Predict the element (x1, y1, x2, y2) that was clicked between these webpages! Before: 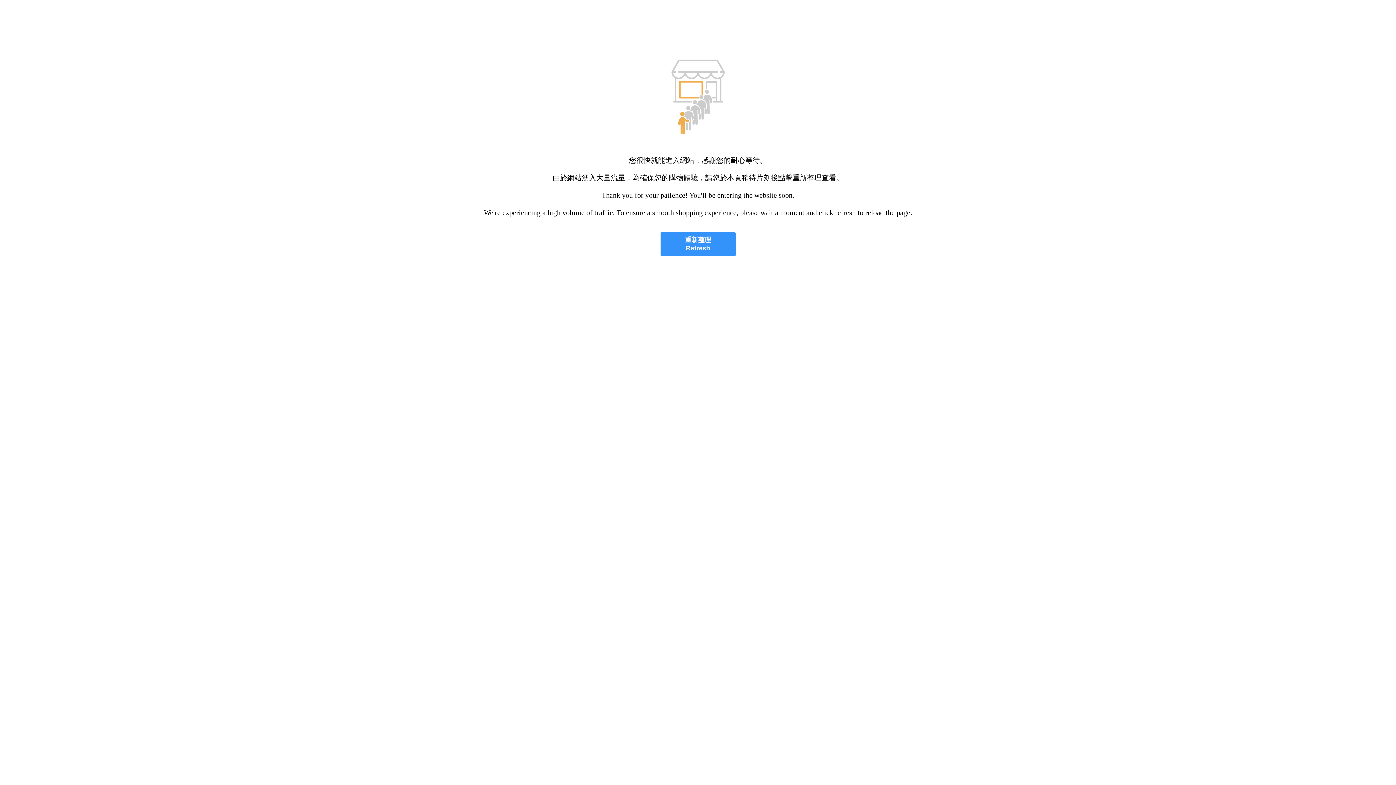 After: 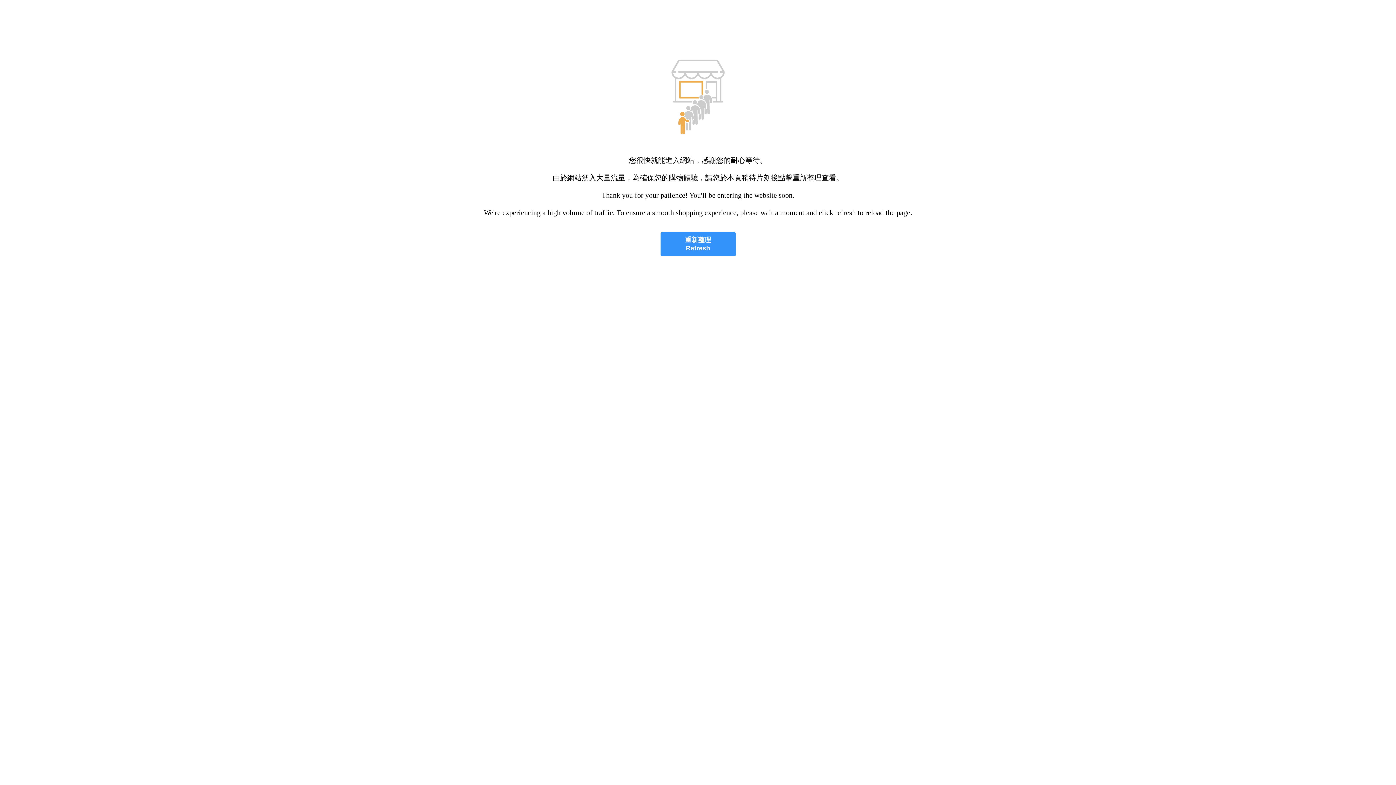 Action: label: 重新整理
Refresh bbox: (660, 232, 735, 256)